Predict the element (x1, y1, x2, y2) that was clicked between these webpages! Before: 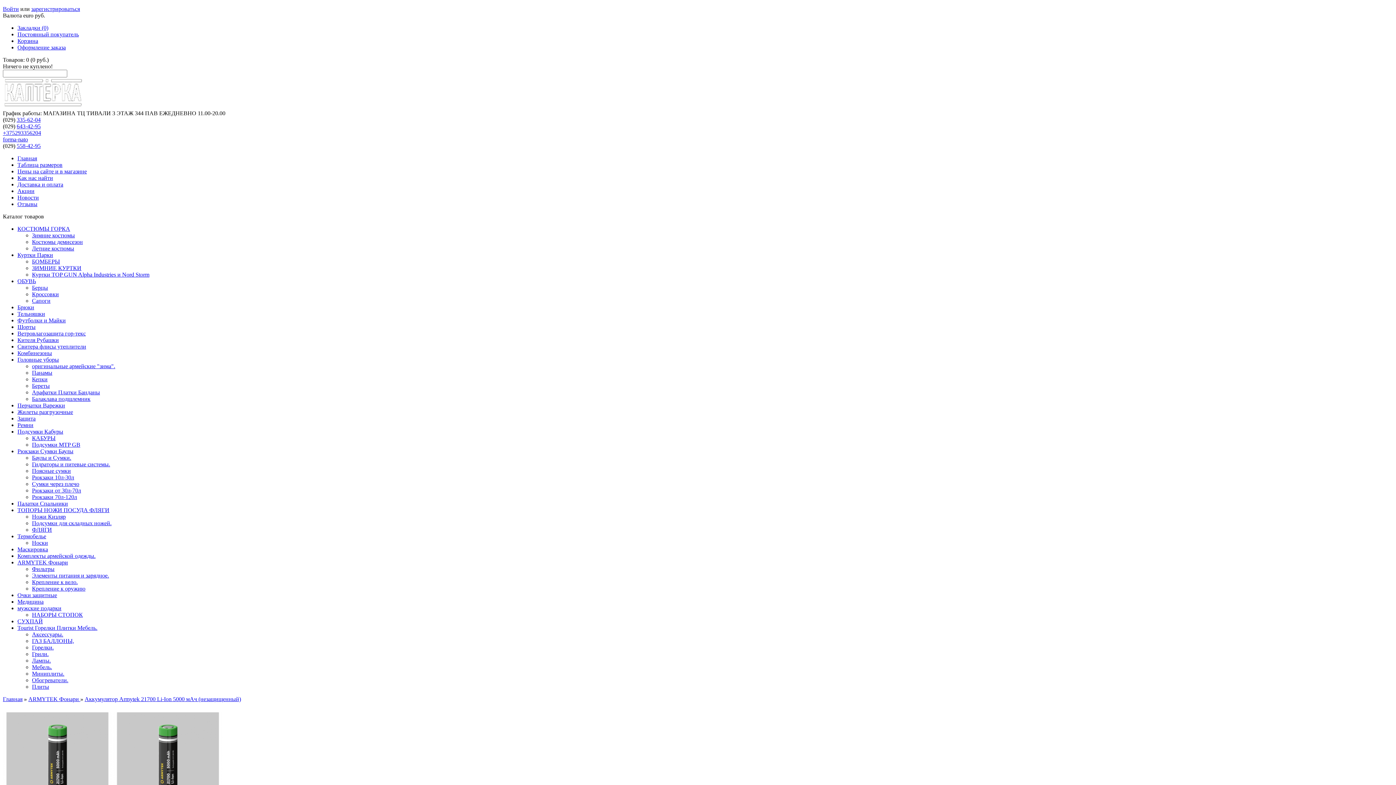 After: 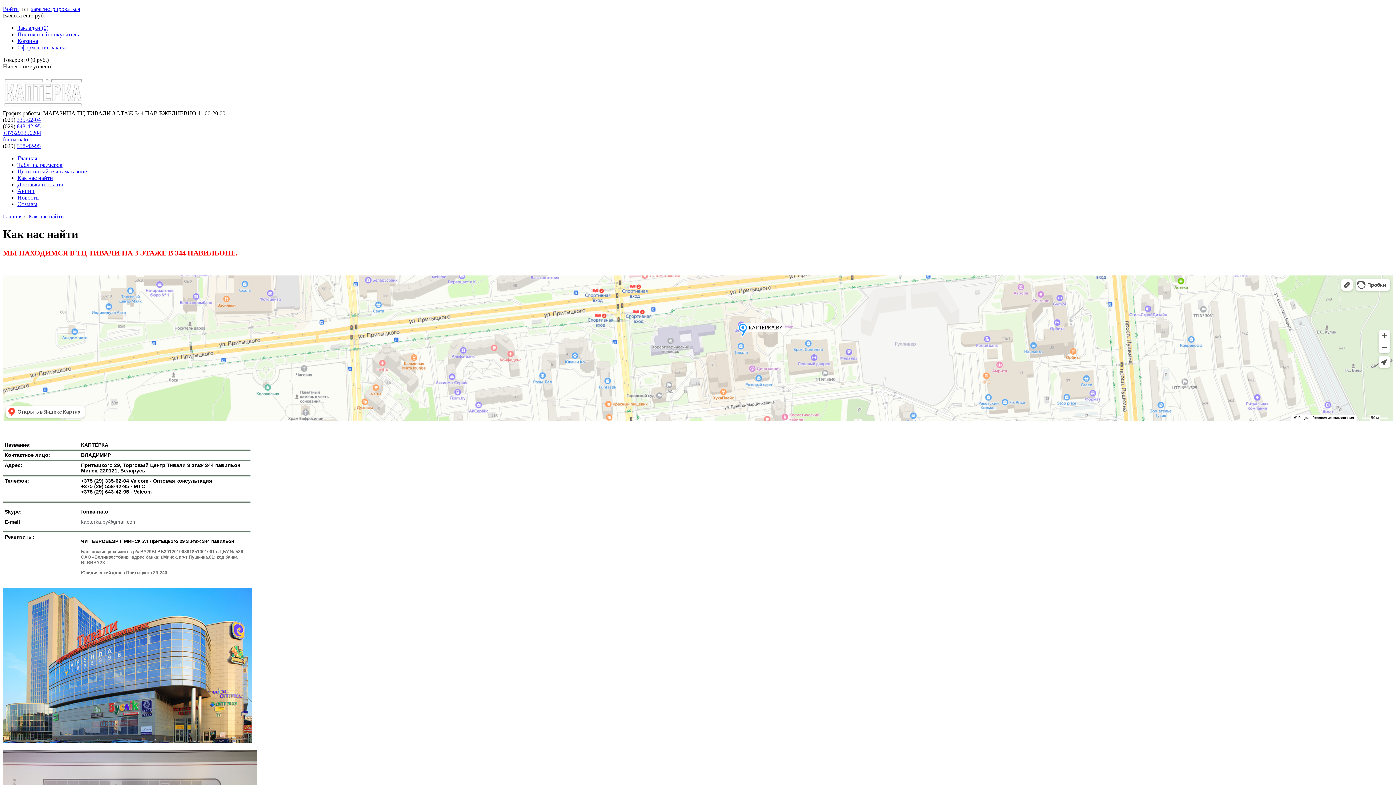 Action: bbox: (17, 174, 53, 181) label: Как нас найти